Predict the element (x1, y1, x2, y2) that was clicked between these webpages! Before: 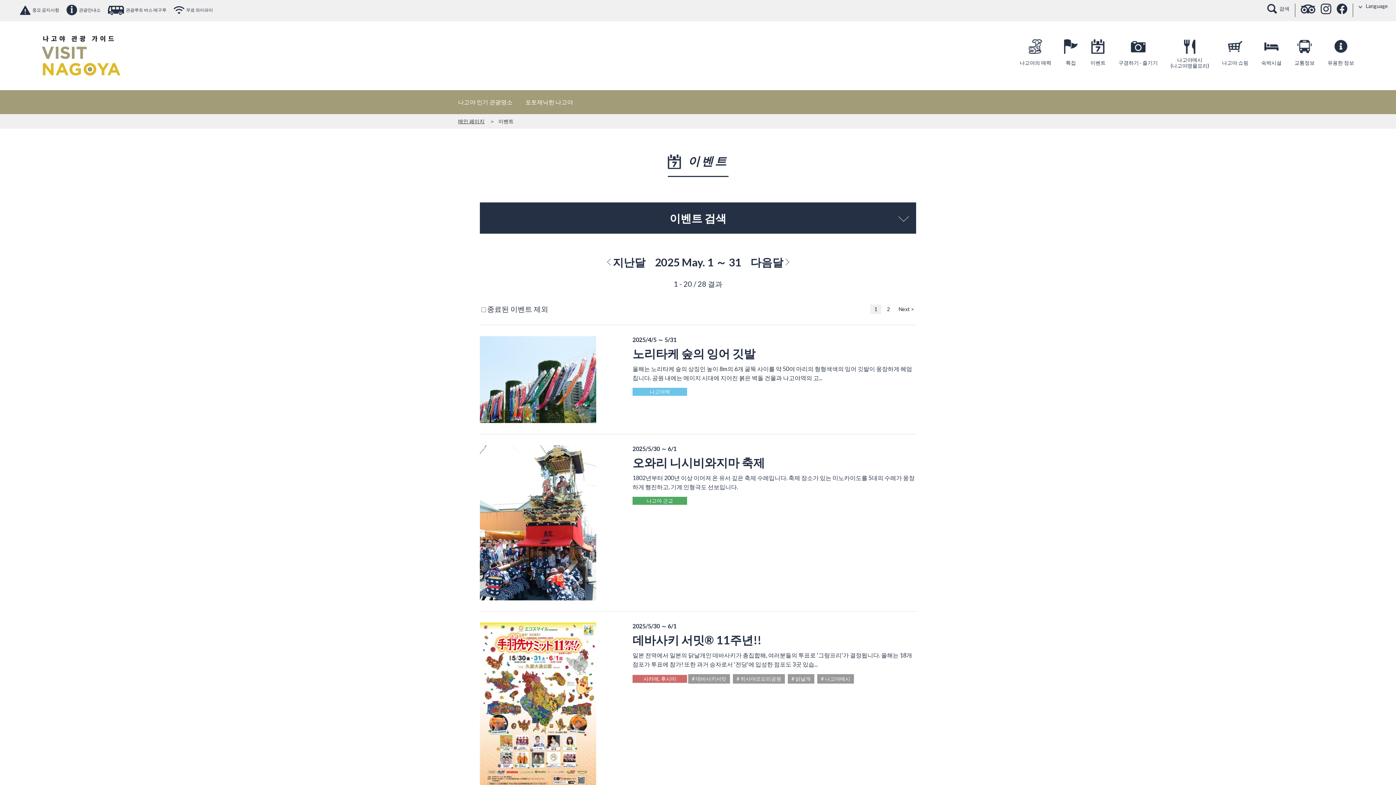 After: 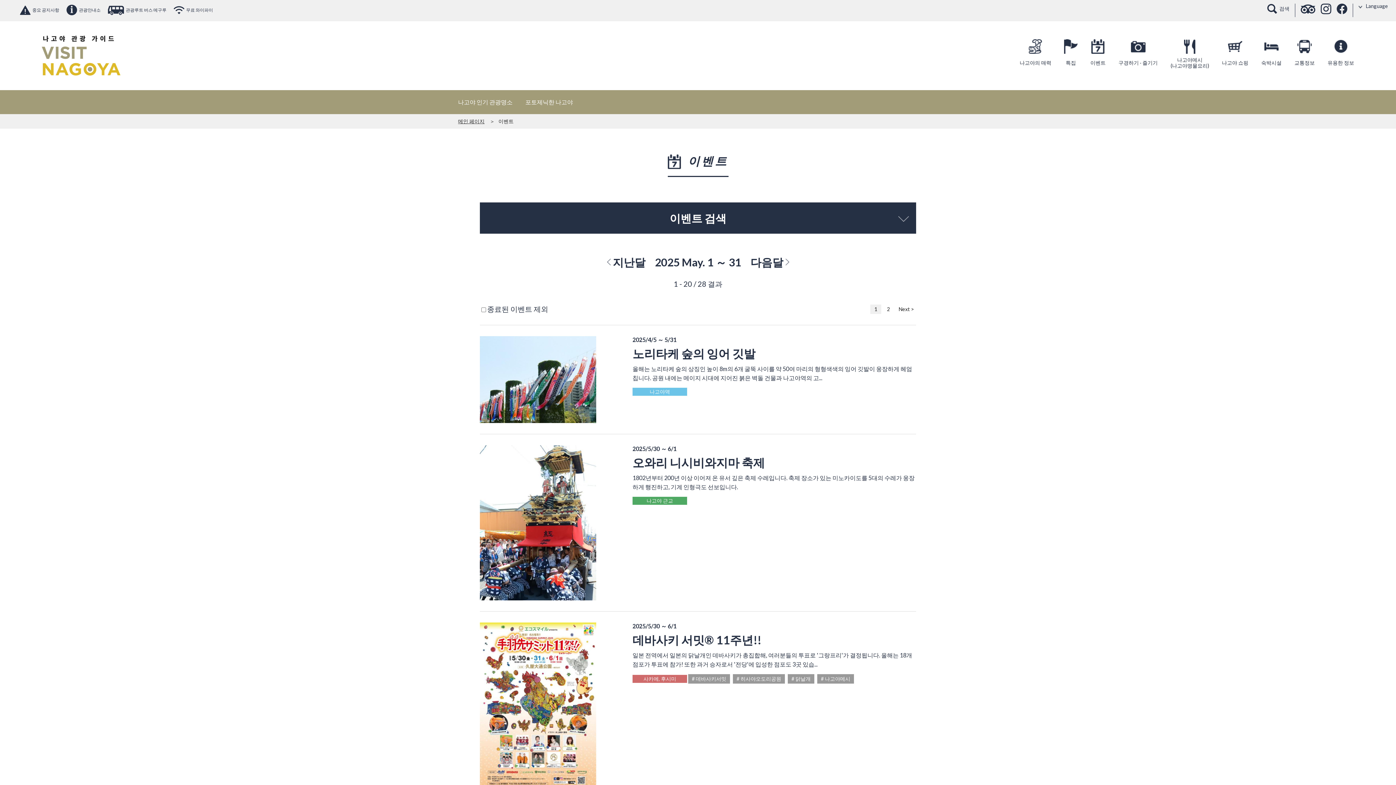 Action: label: 무료 와이파이 bbox: (173, 7, 213, 12)